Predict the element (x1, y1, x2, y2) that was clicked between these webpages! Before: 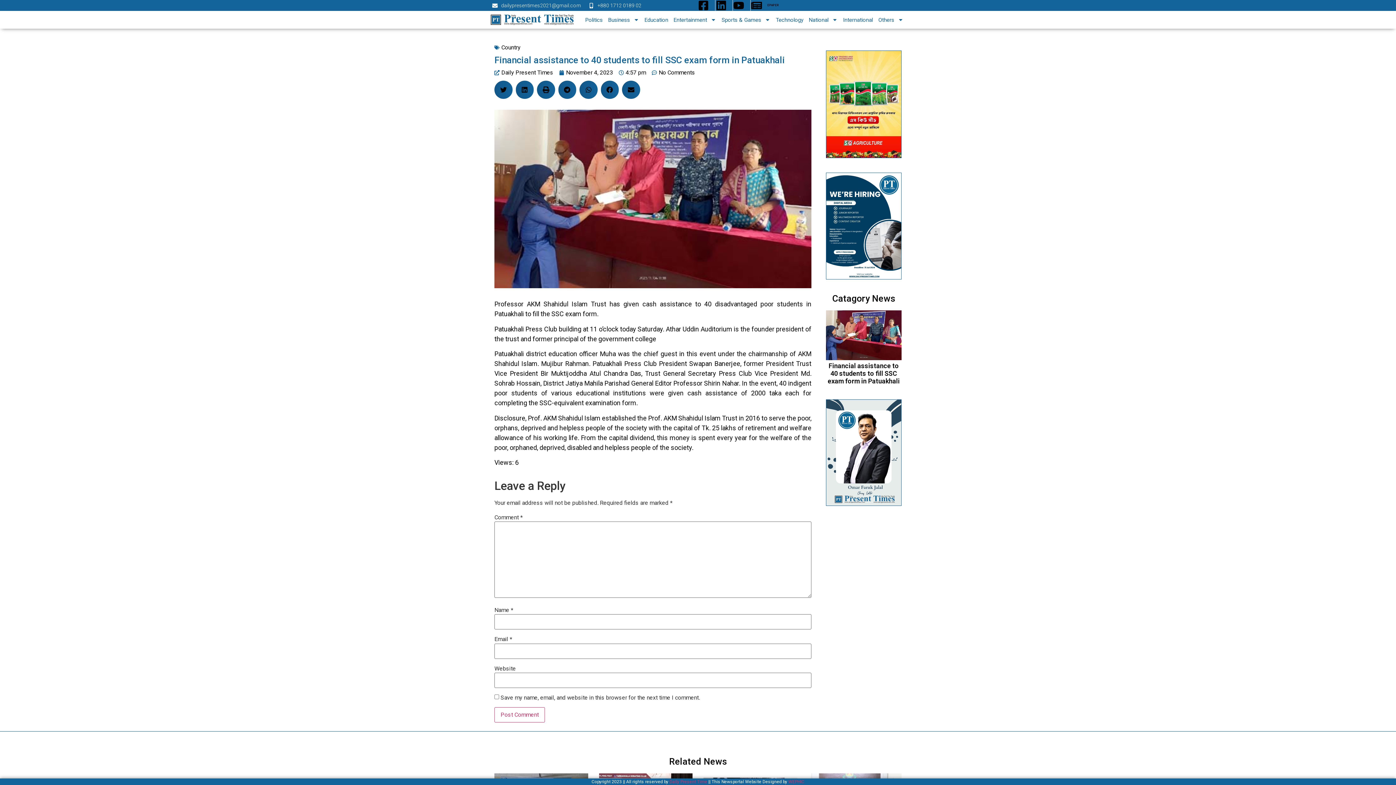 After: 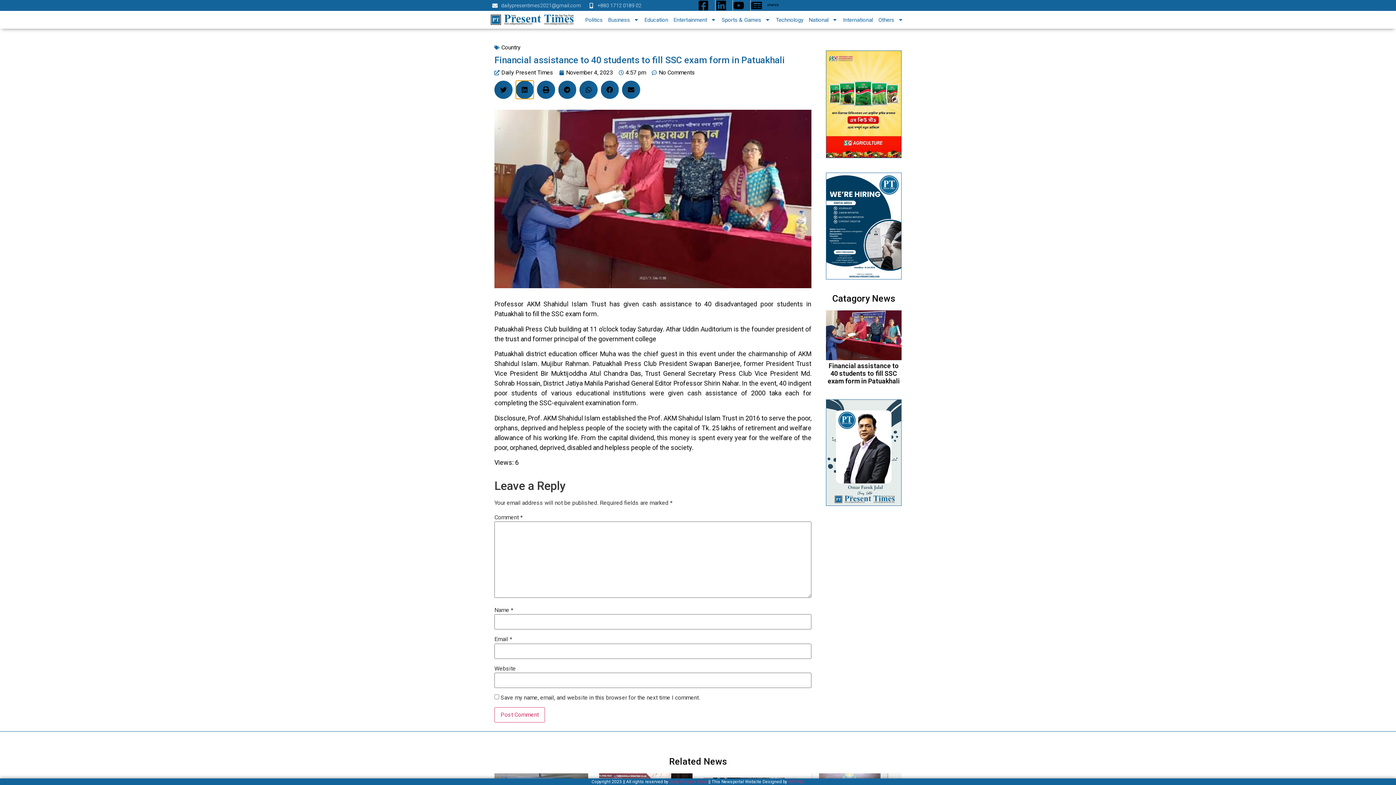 Action: label: Share on linkedin bbox: (515, 80, 533, 98)